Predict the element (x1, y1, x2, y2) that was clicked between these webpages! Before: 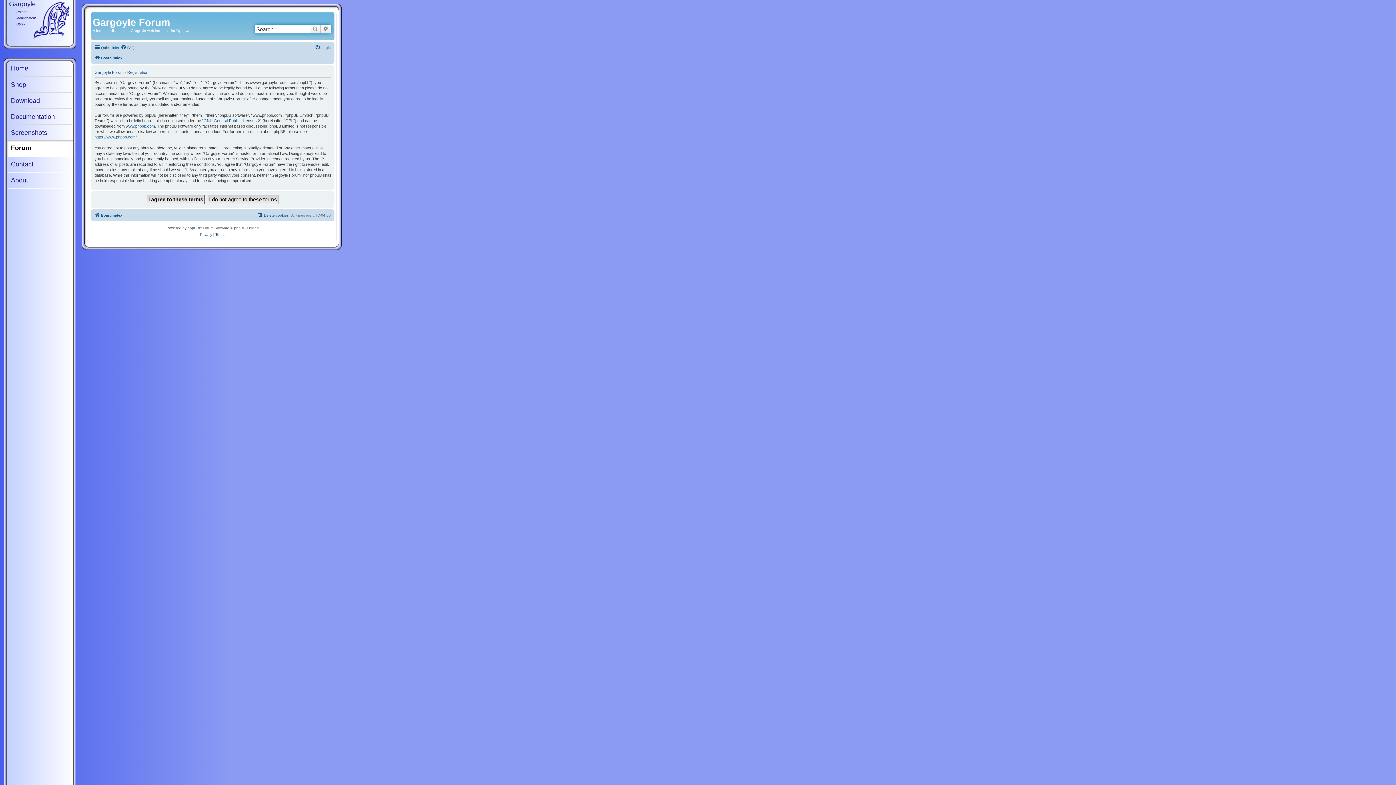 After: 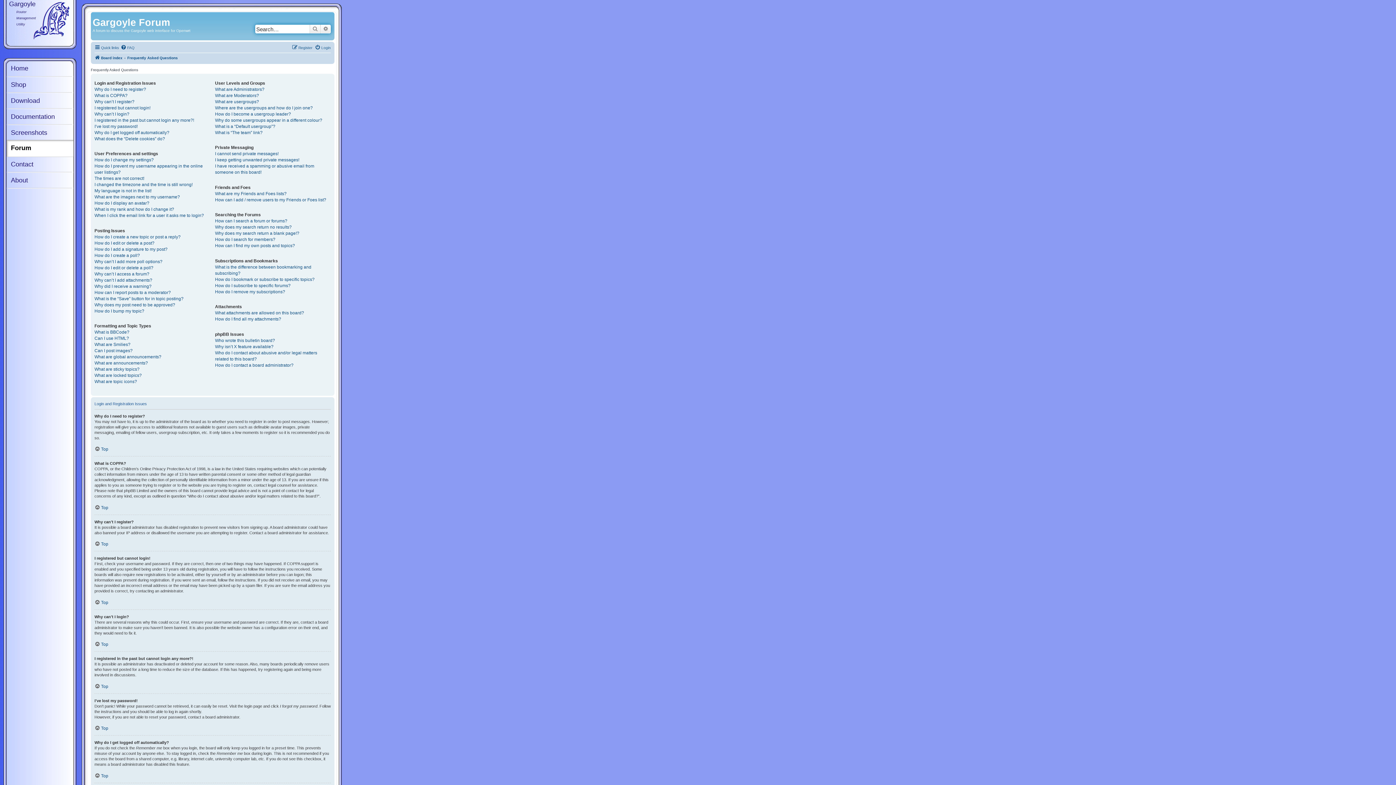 Action: bbox: (120, 44, 134, 52) label: FAQ